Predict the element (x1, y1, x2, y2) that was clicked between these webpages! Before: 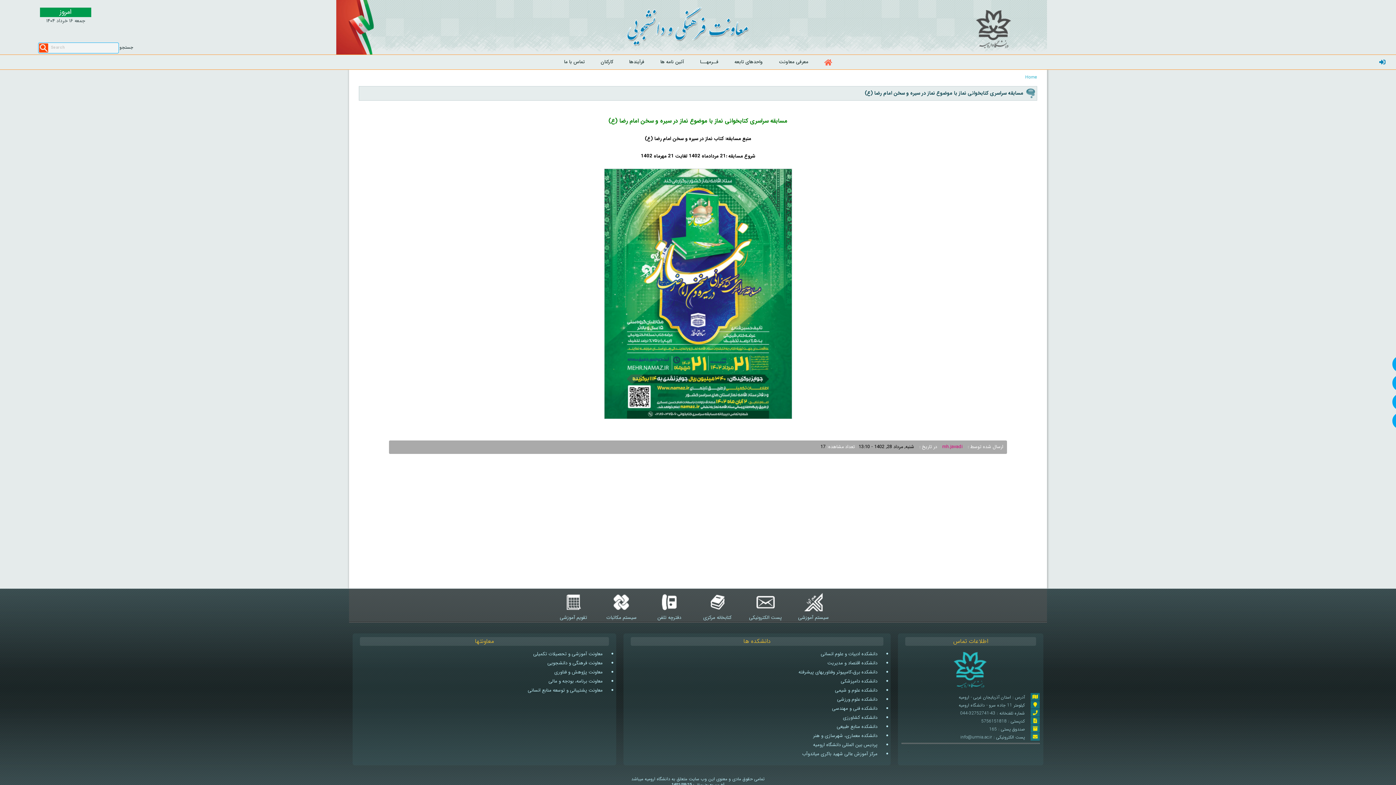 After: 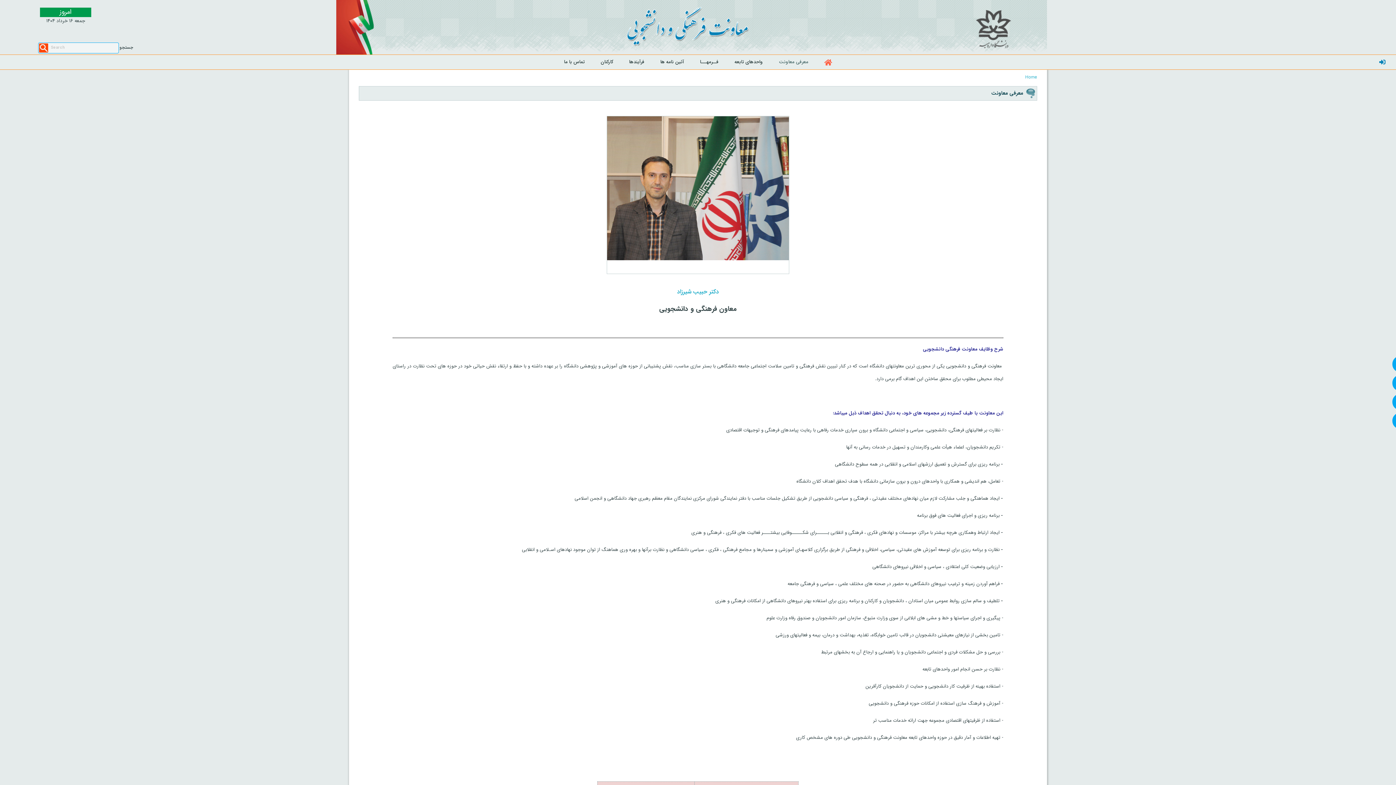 Action: bbox: (771, 55, 816, 69) label: معرفی معاونت